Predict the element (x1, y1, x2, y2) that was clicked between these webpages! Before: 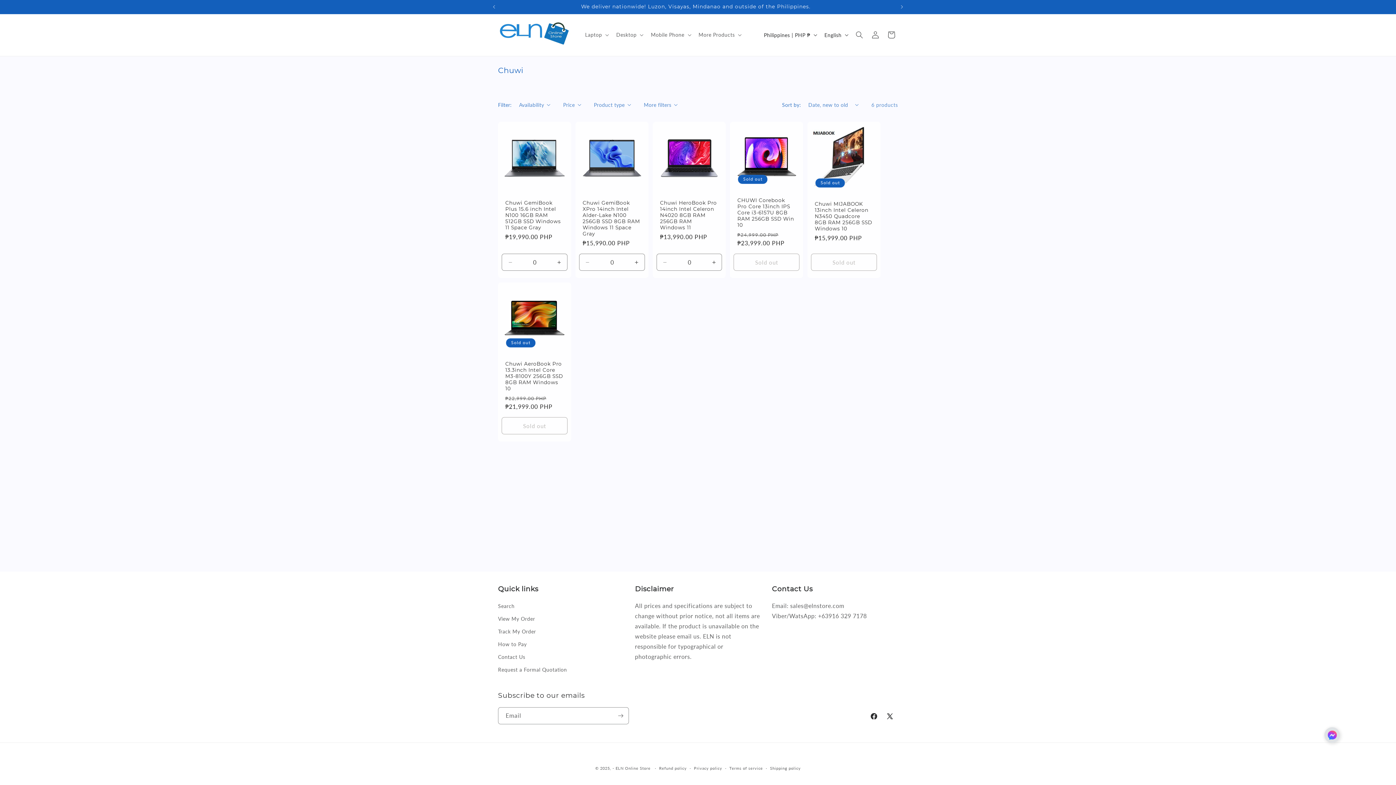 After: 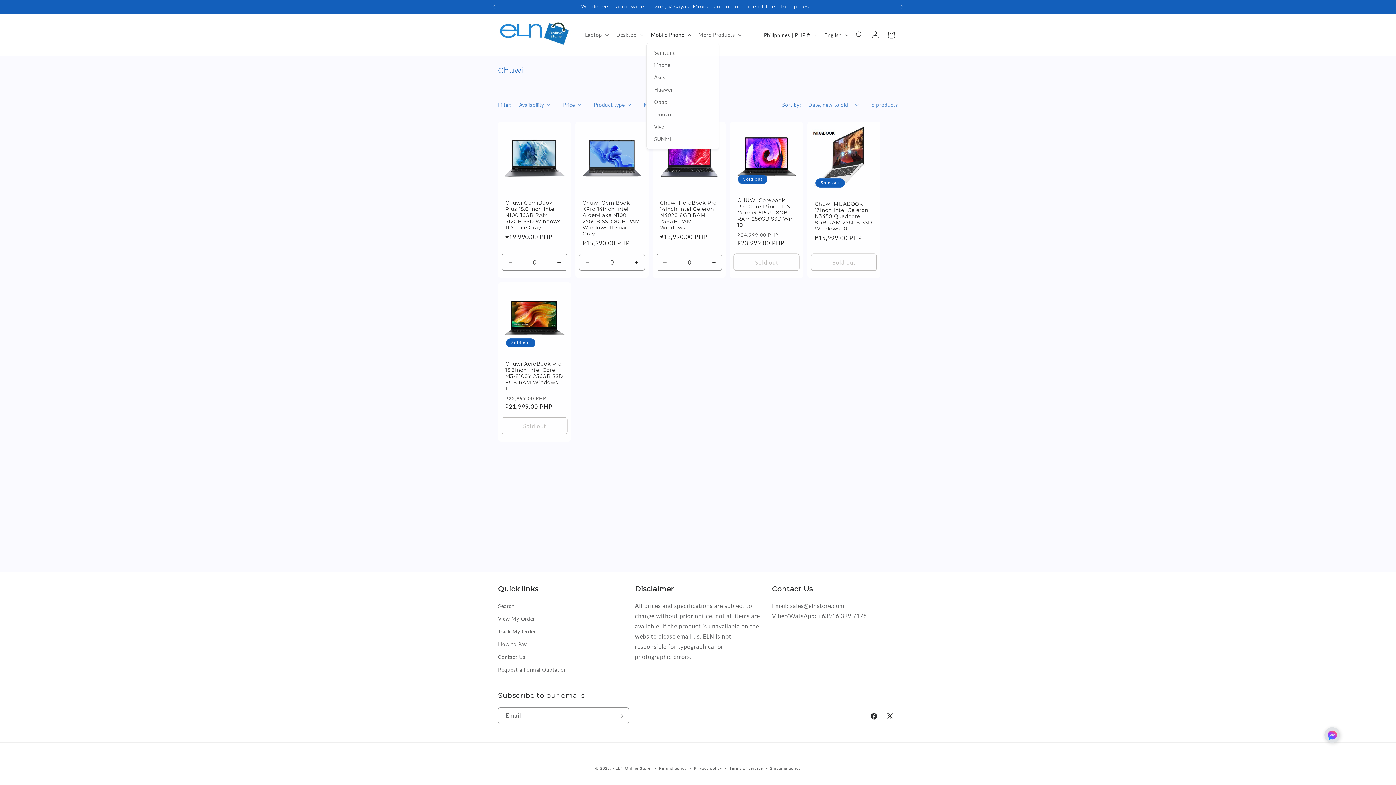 Action: label: Mobile Phone bbox: (646, 27, 694, 42)